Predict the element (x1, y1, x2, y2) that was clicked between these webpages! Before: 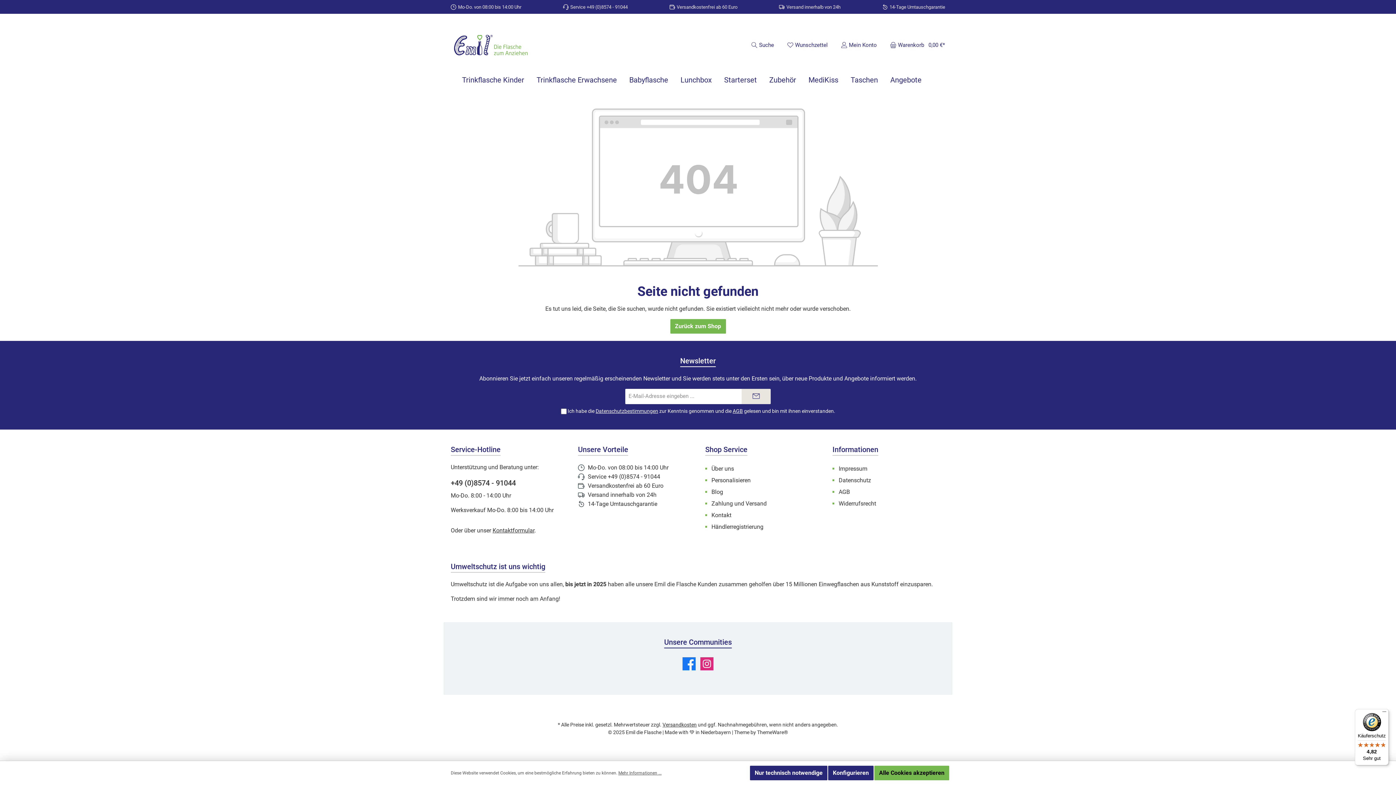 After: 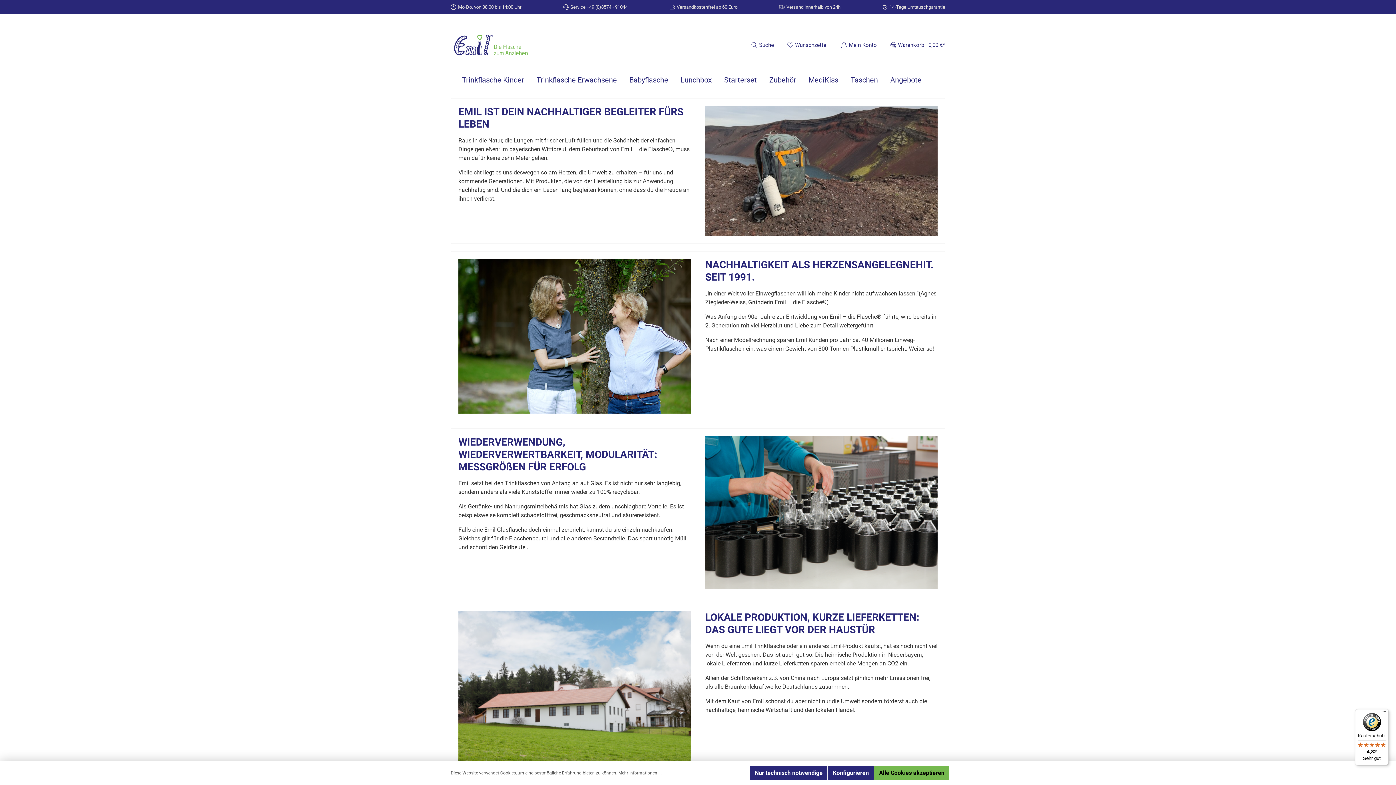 Action: bbox: (711, 465, 734, 472) label: Über uns